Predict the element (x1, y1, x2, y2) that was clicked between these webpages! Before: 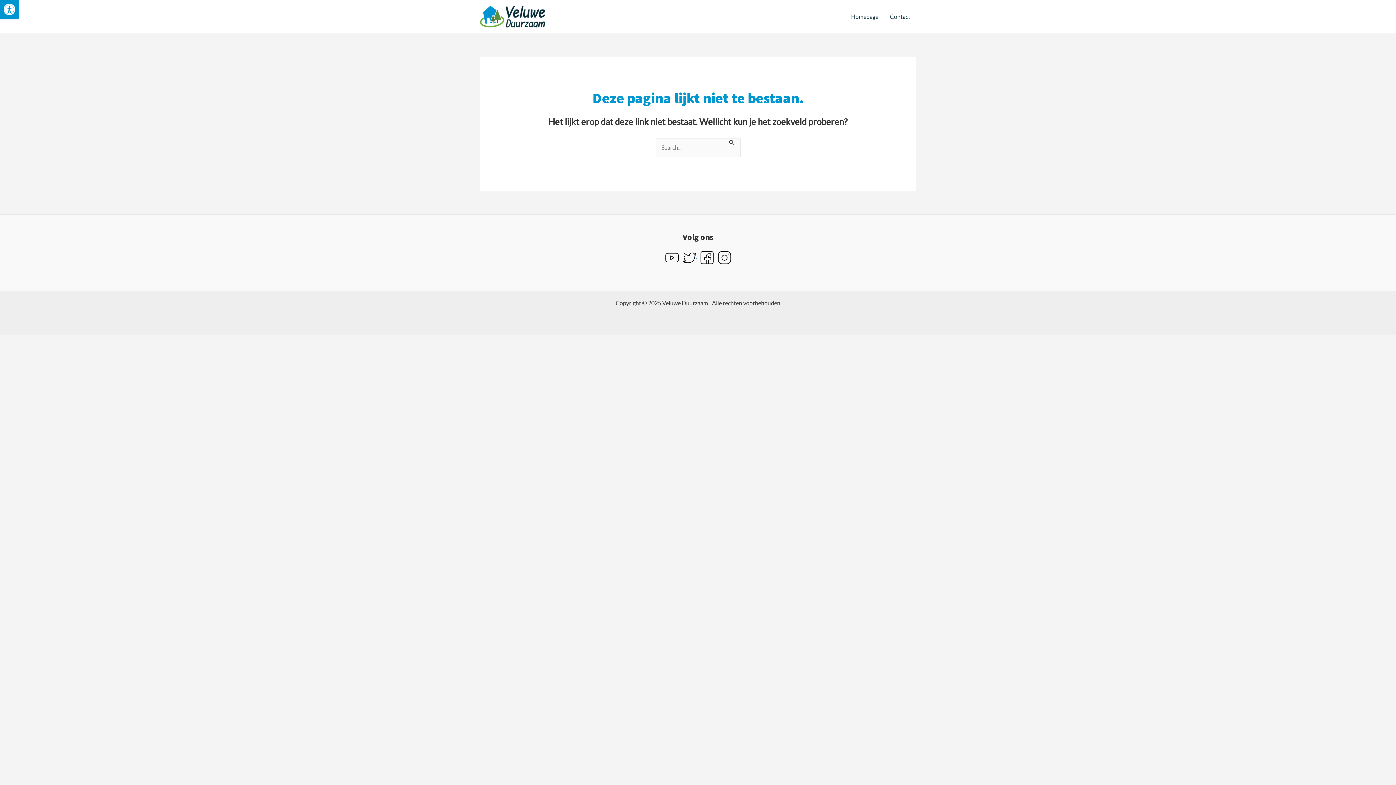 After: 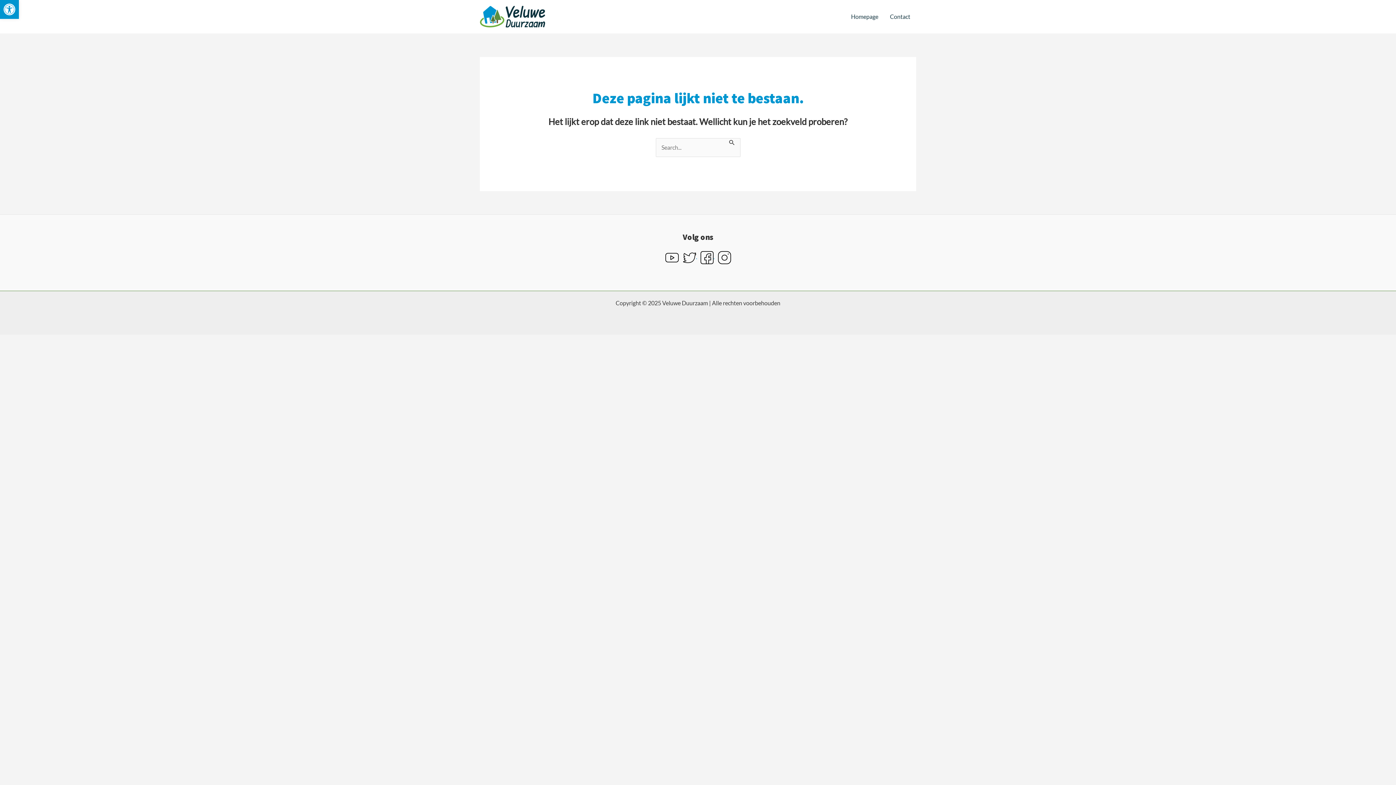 Action: bbox: (718, 253, 731, 260)